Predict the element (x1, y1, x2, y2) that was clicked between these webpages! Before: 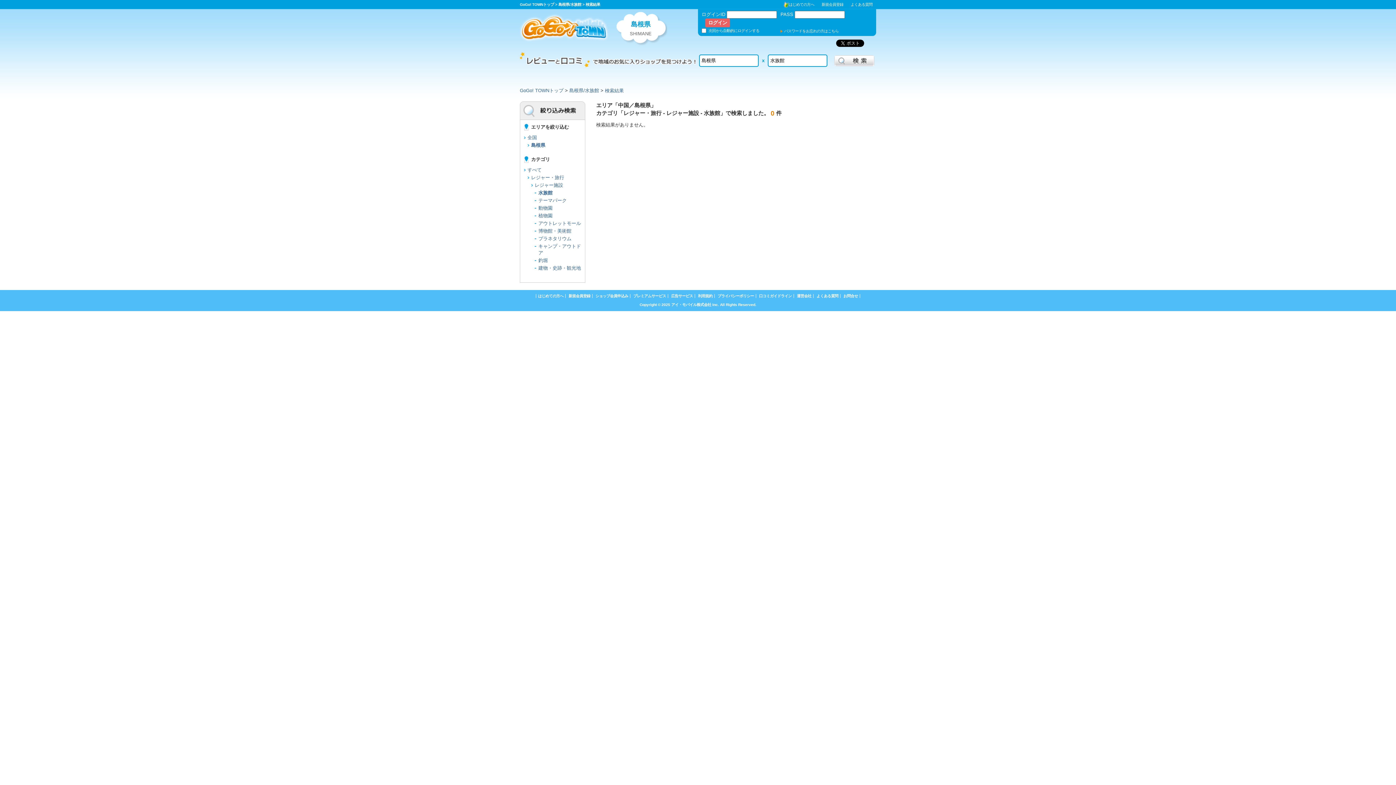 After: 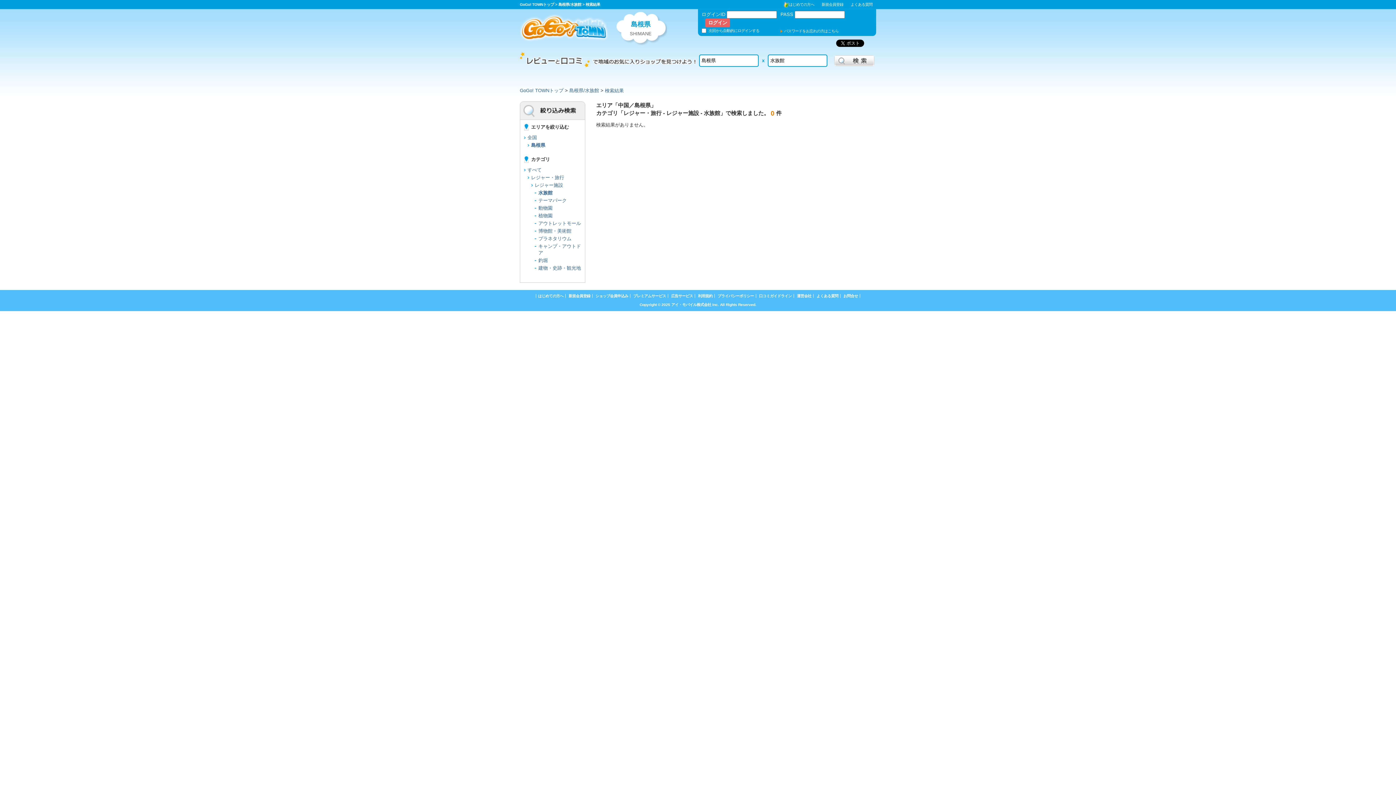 Action: label: 水族館 bbox: (538, 190, 552, 195)